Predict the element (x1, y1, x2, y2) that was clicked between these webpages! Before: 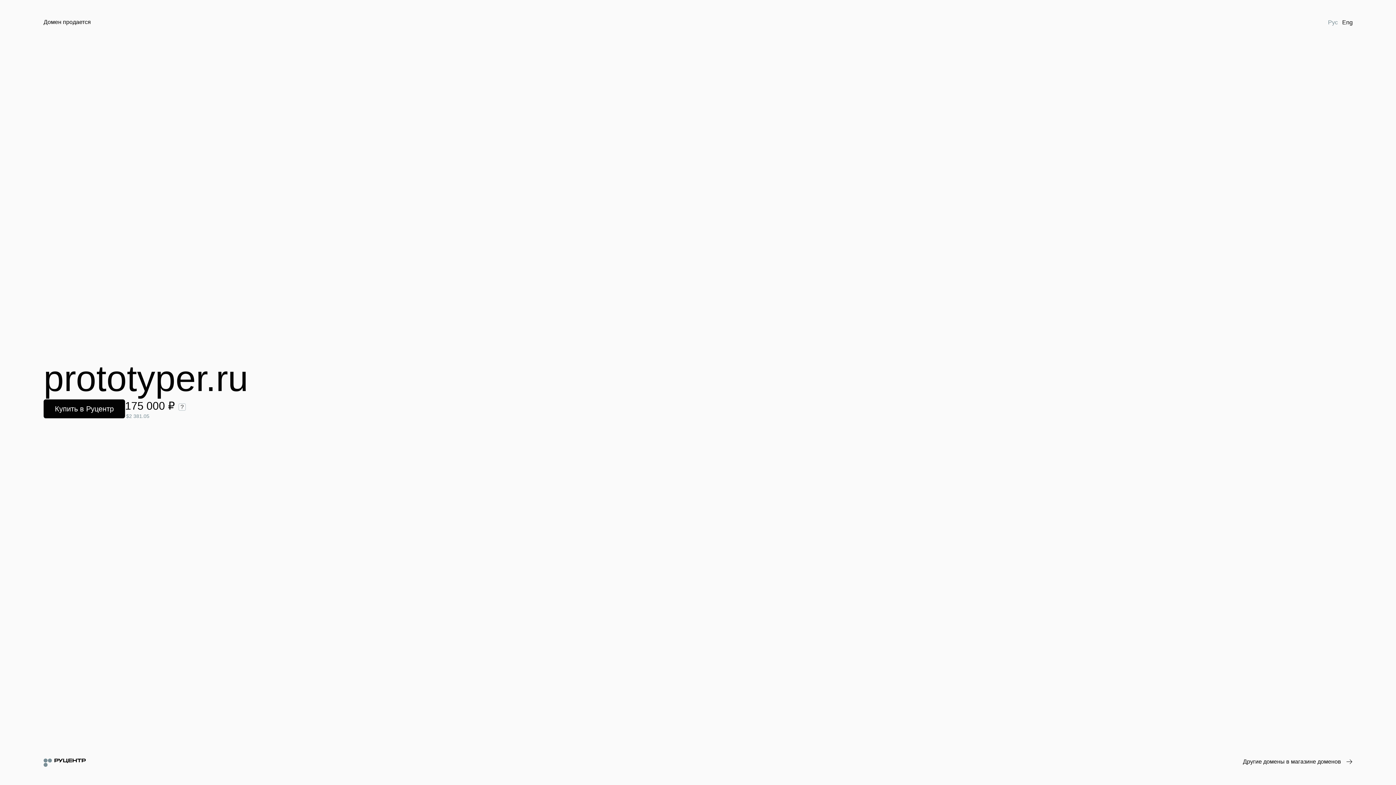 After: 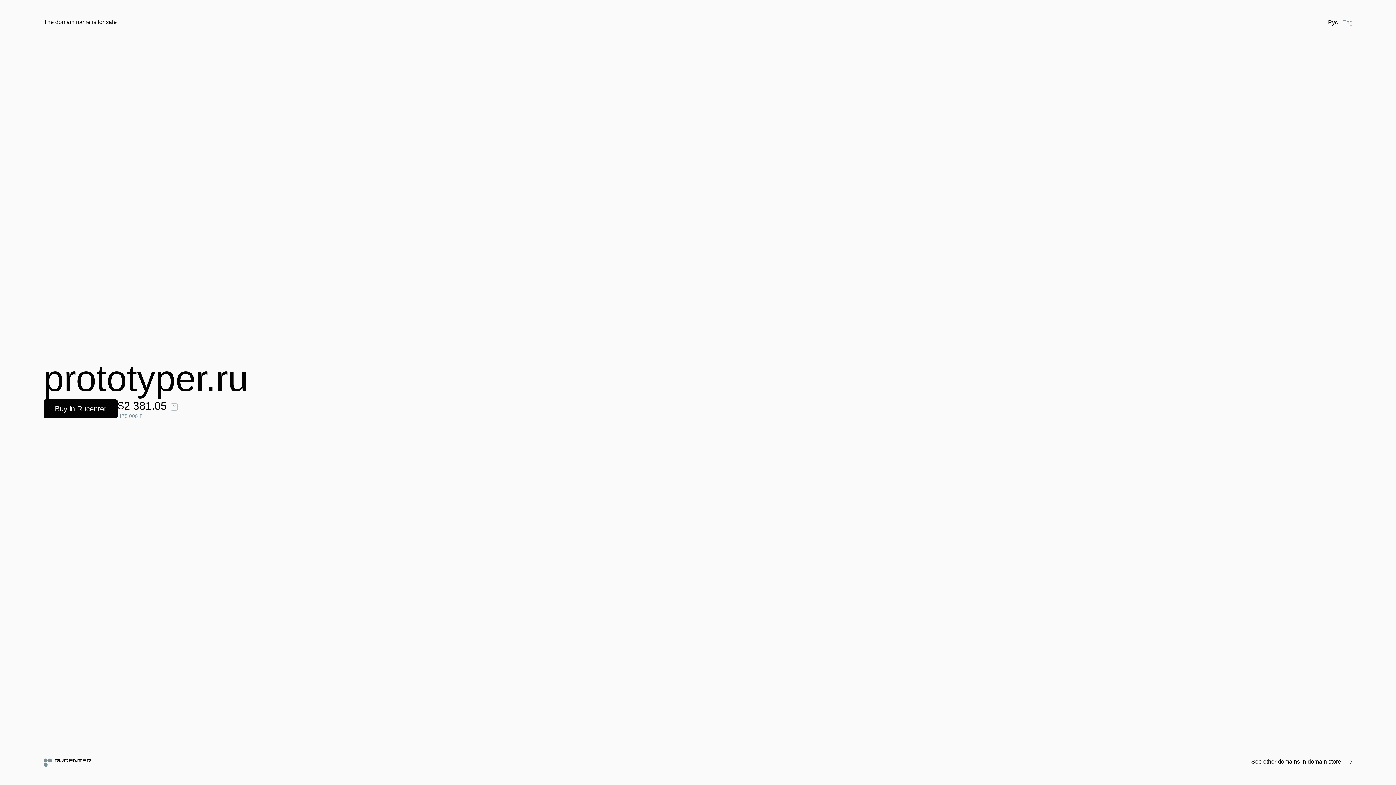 Action: bbox: (1340, 18, 1355, 26) label: Eng